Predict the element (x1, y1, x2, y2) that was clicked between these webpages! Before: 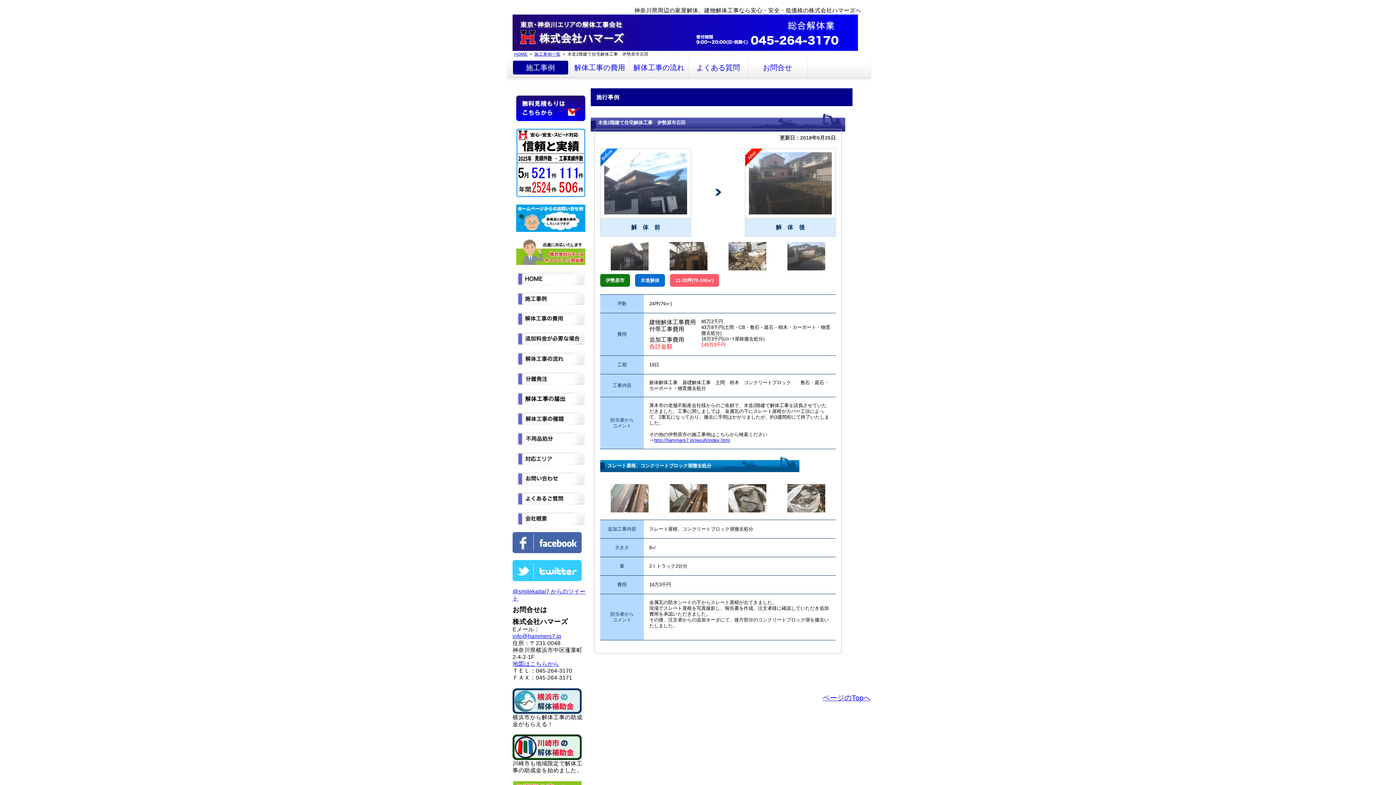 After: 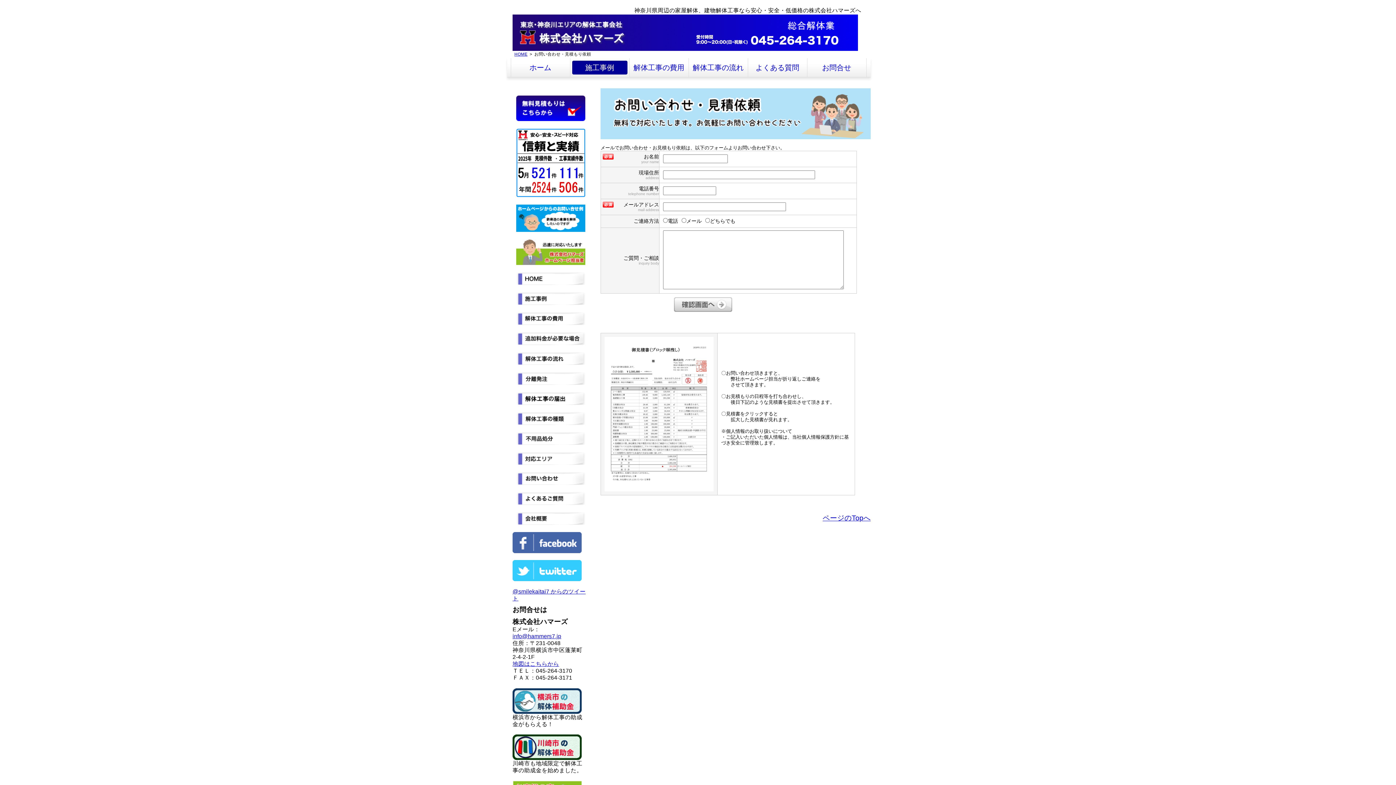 Action: bbox: (516, 96, 585, 102)